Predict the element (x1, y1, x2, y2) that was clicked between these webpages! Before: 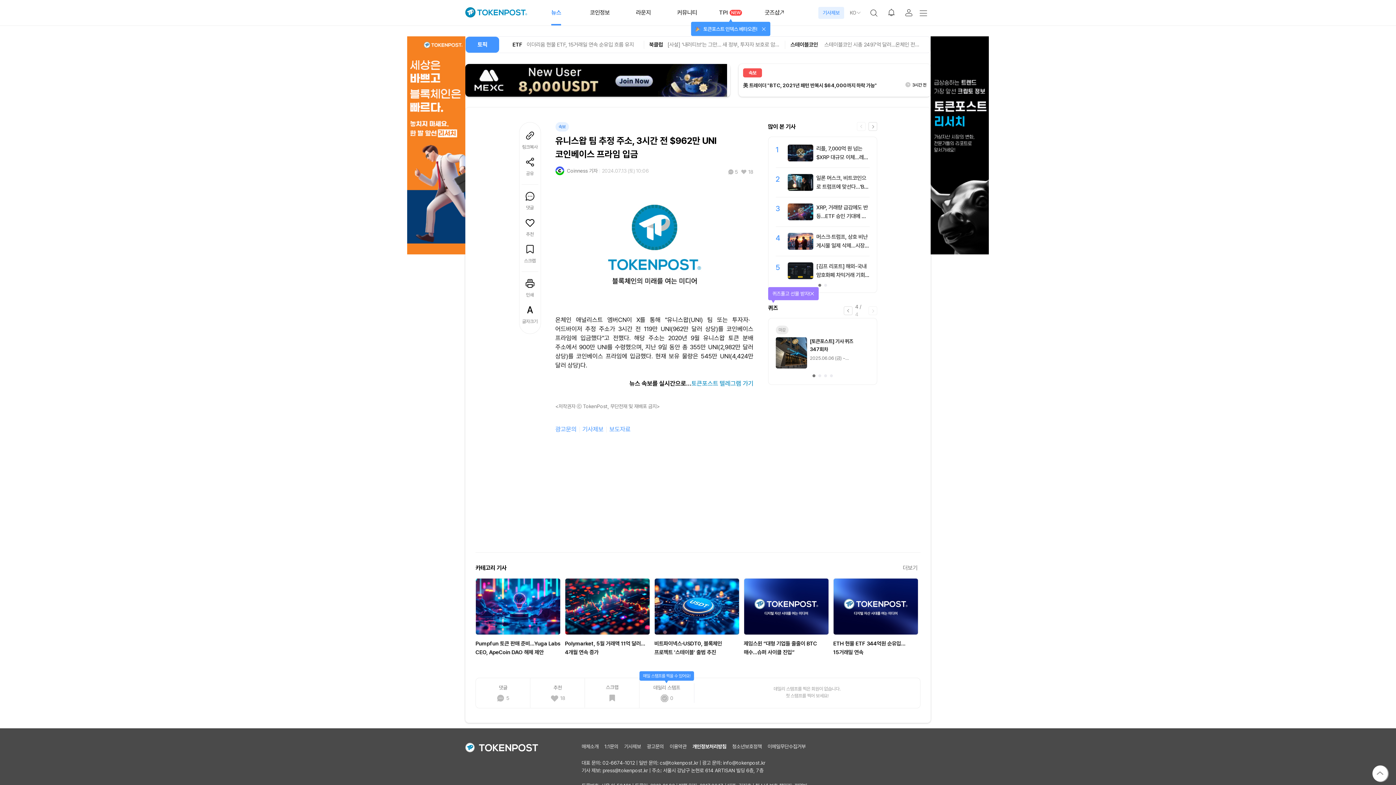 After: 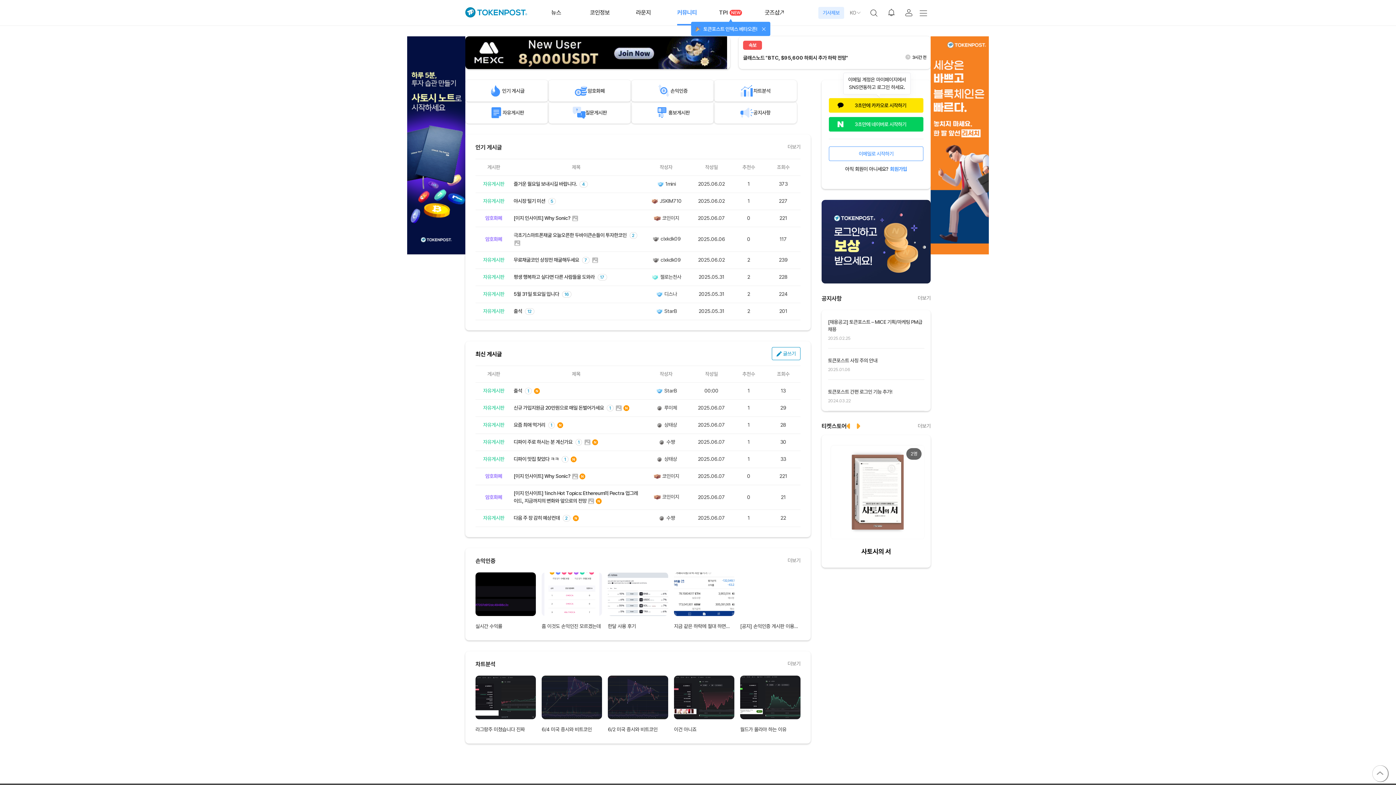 Action: label: 커뮤니티 bbox: (677, 0, 697, 25)